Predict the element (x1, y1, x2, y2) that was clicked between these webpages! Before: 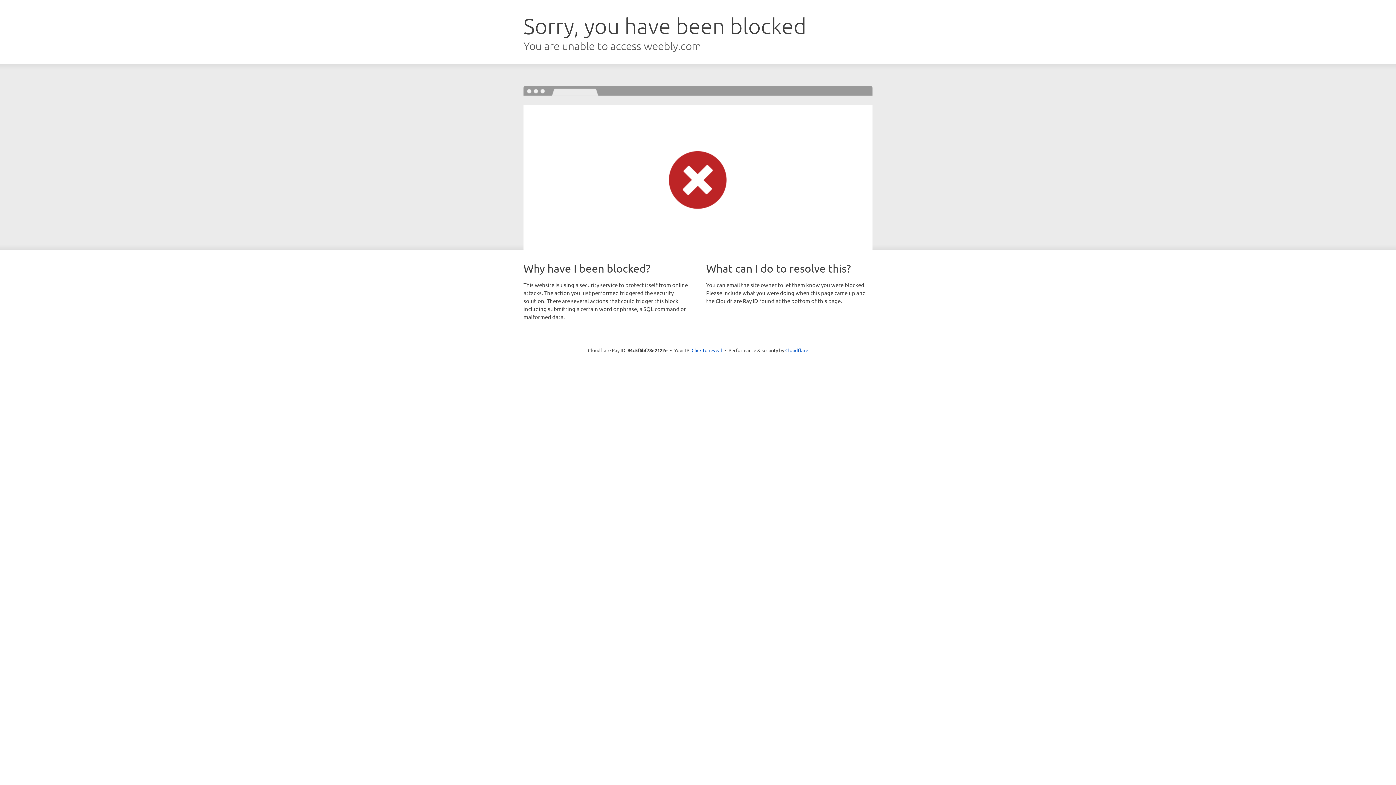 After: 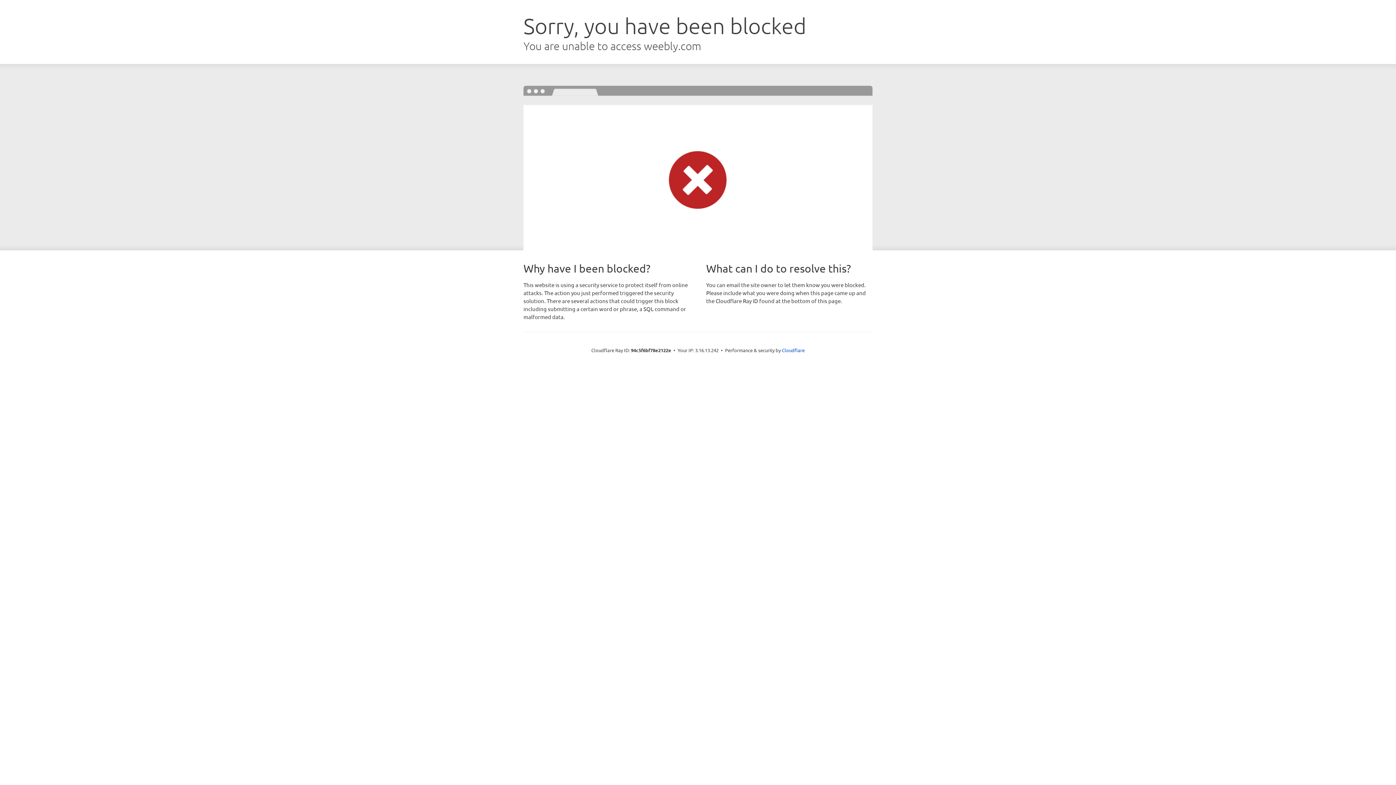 Action: bbox: (691, 346, 722, 353) label: Click to reveal